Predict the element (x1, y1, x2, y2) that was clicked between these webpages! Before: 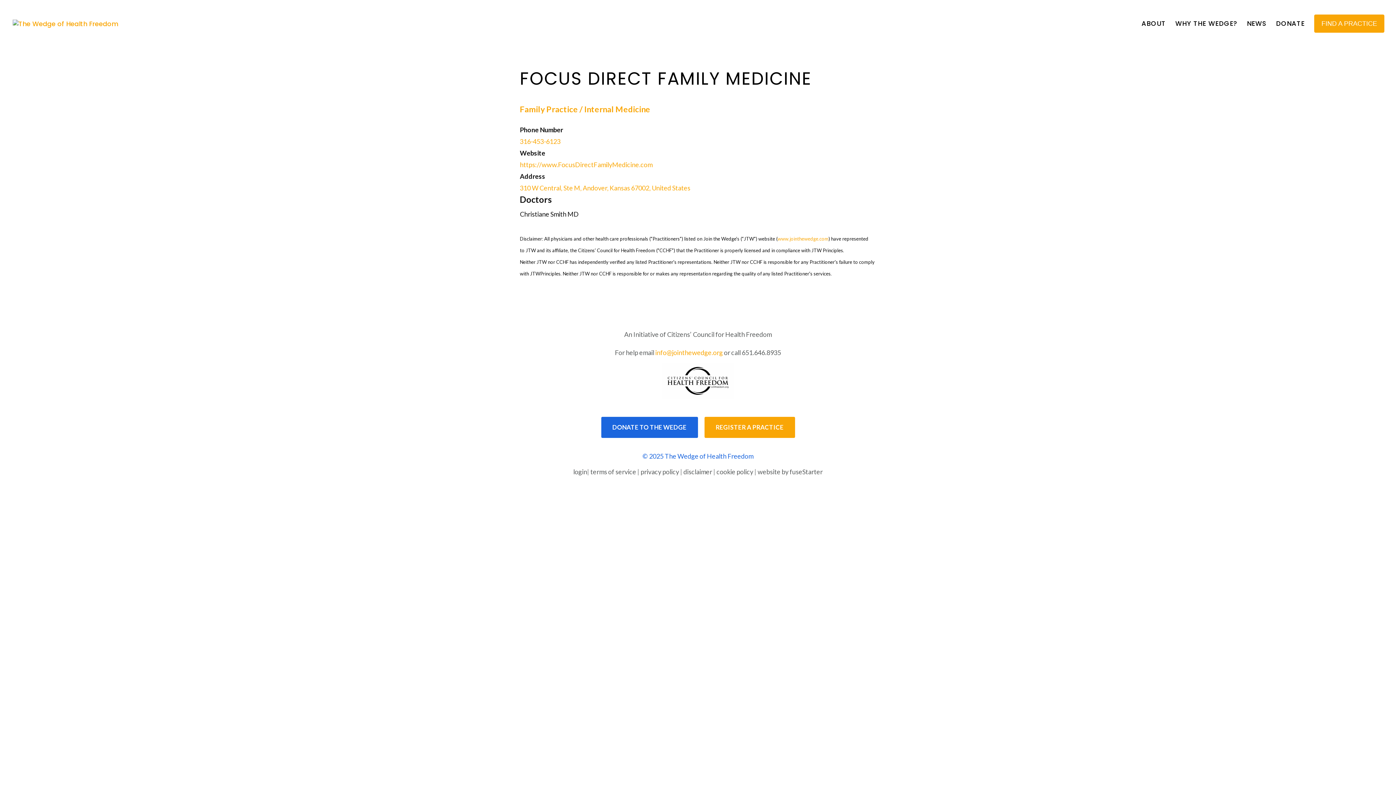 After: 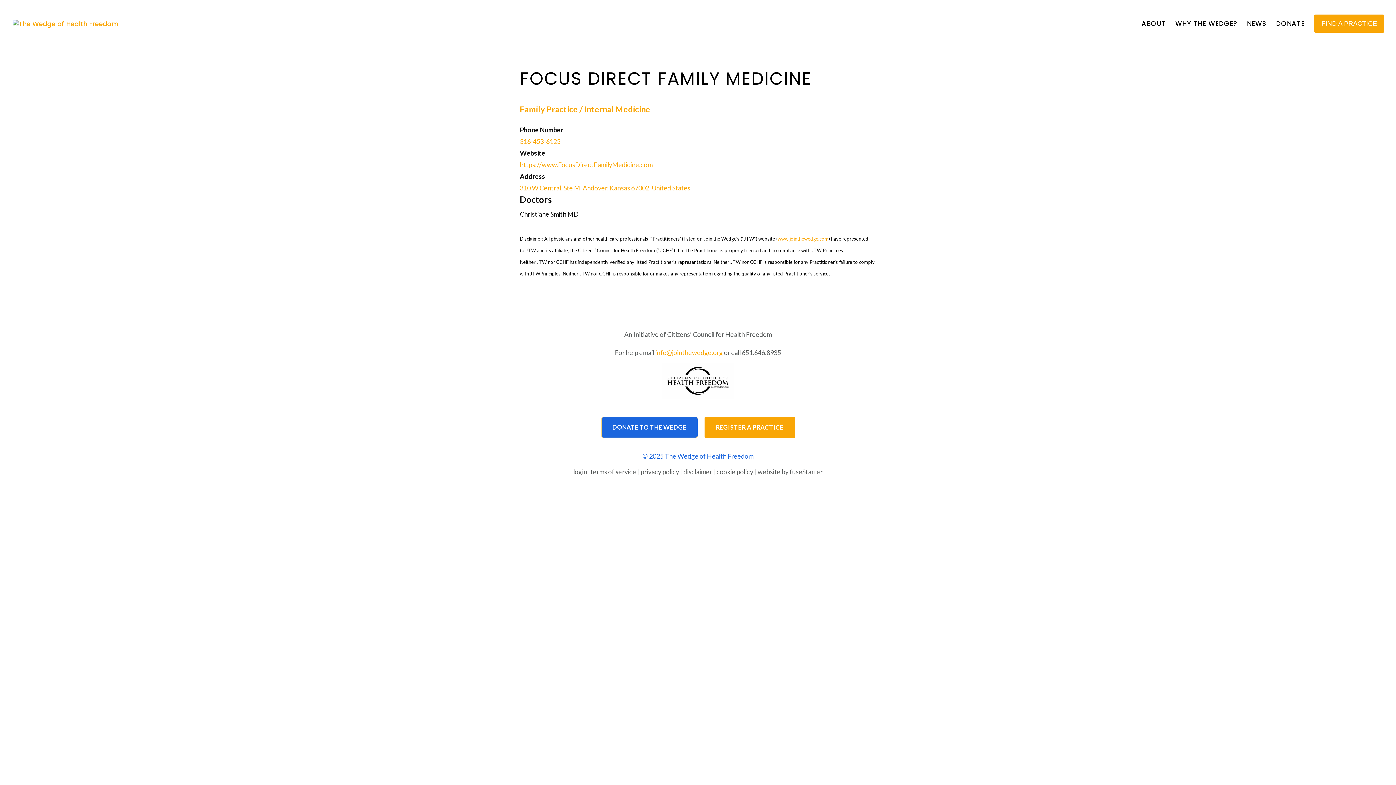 Action: bbox: (601, 417, 698, 438) label: DONATE TO THE WEDGE